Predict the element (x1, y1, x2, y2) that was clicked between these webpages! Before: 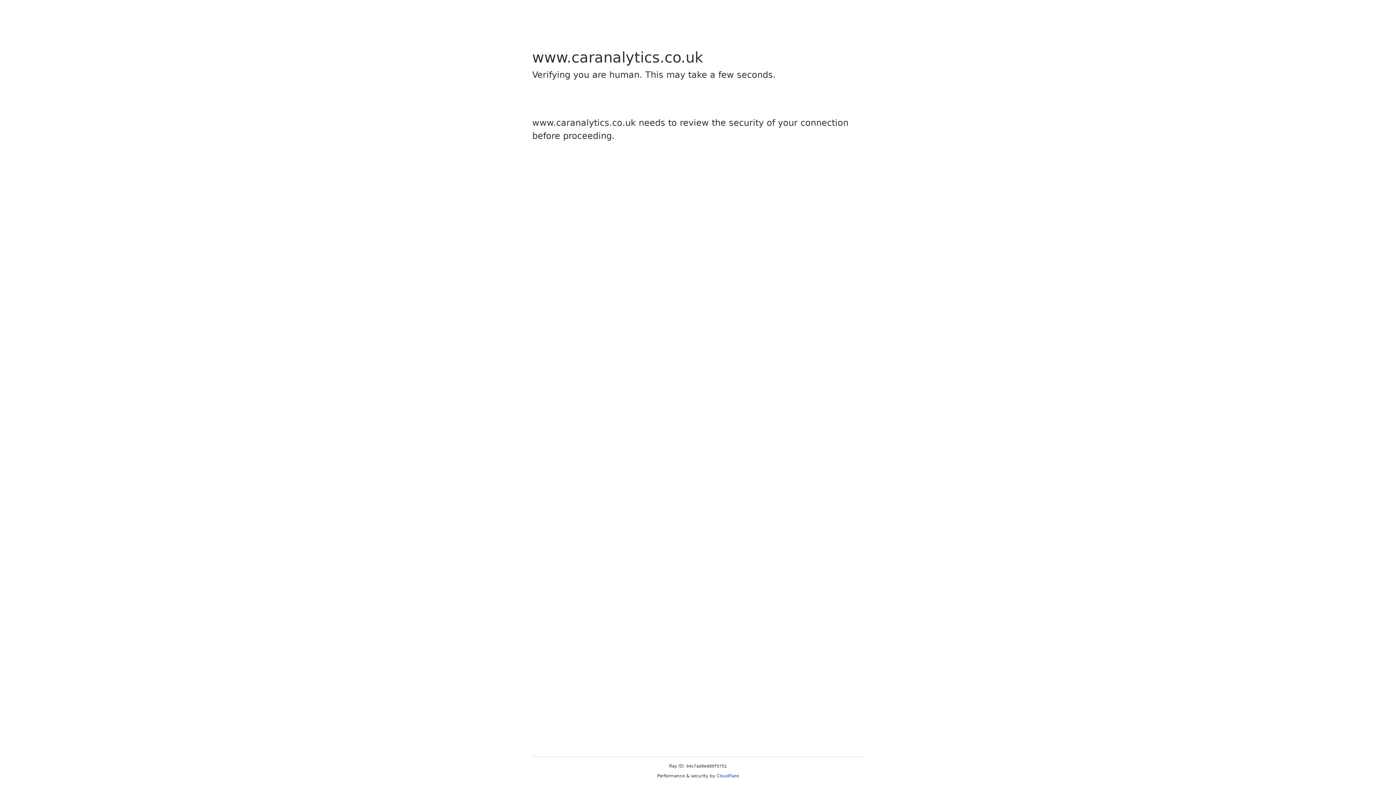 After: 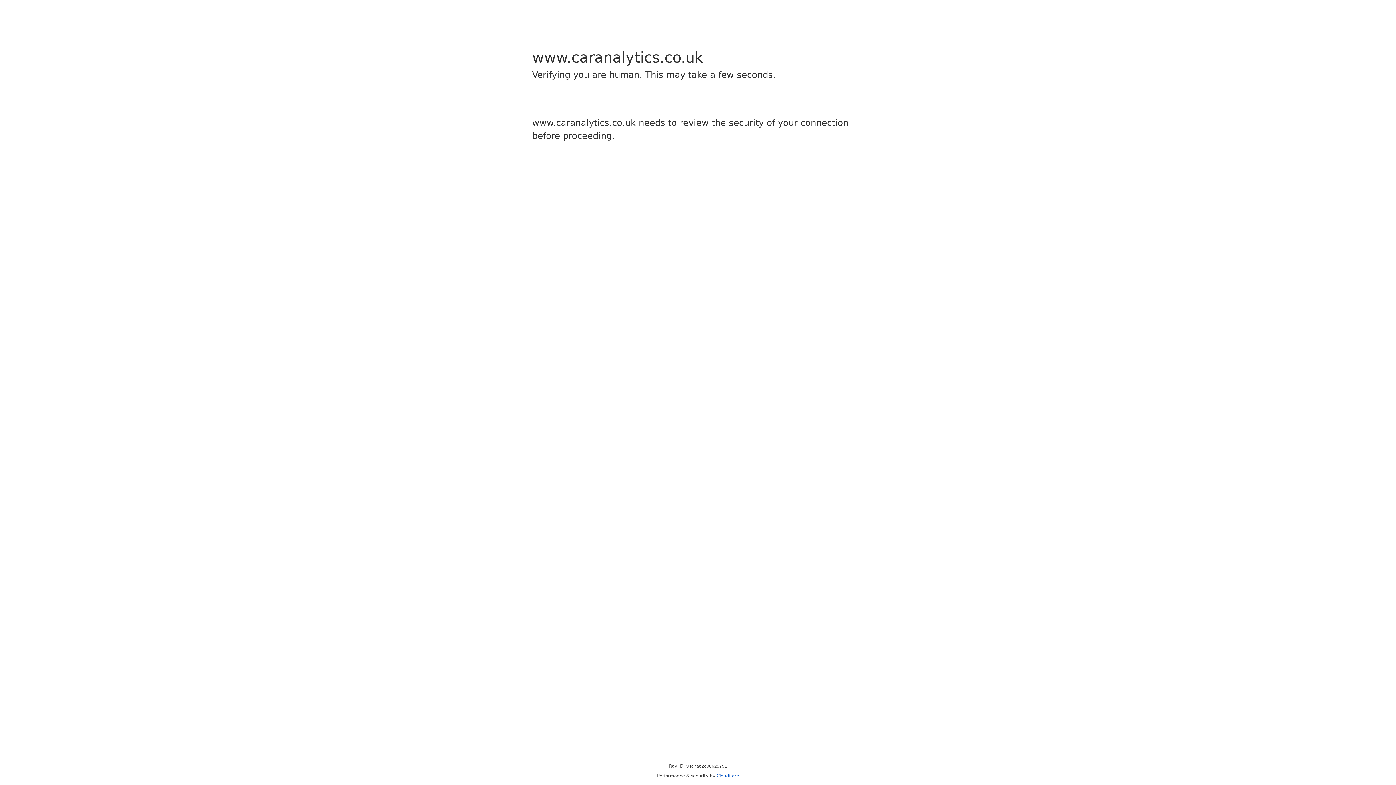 Action: bbox: (716, 773, 739, 778) label: Cloudflare